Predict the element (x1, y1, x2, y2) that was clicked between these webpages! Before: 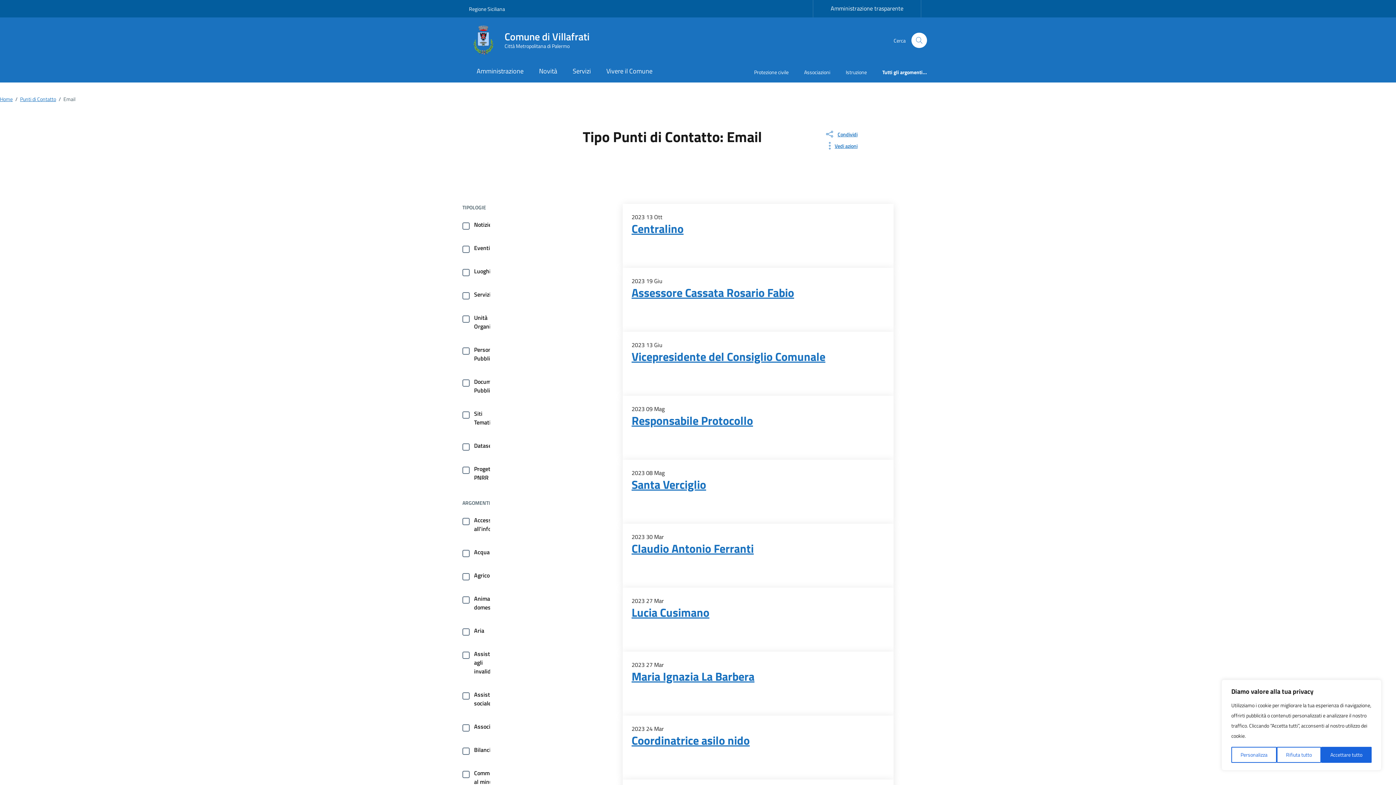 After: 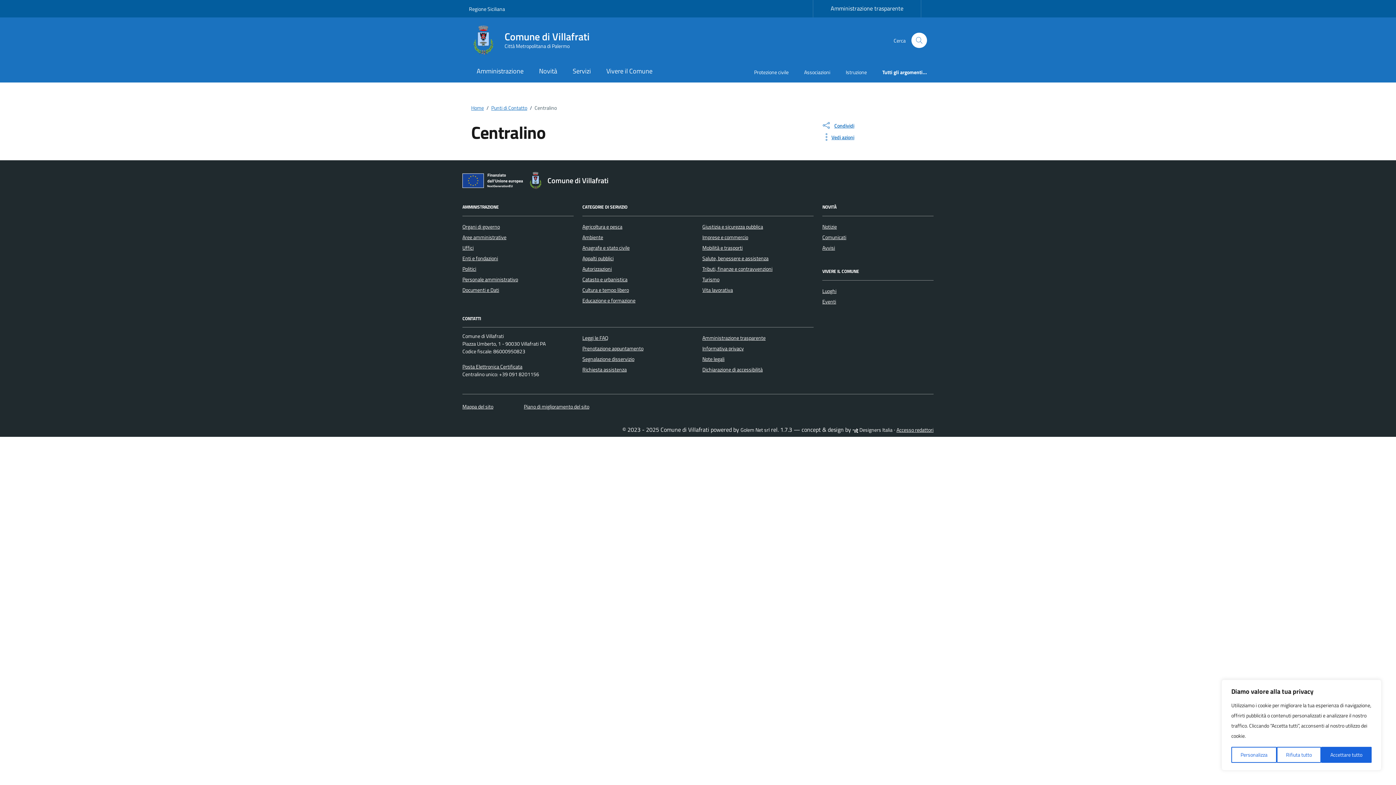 Action: bbox: (631, 221, 683, 236) label: Centralino